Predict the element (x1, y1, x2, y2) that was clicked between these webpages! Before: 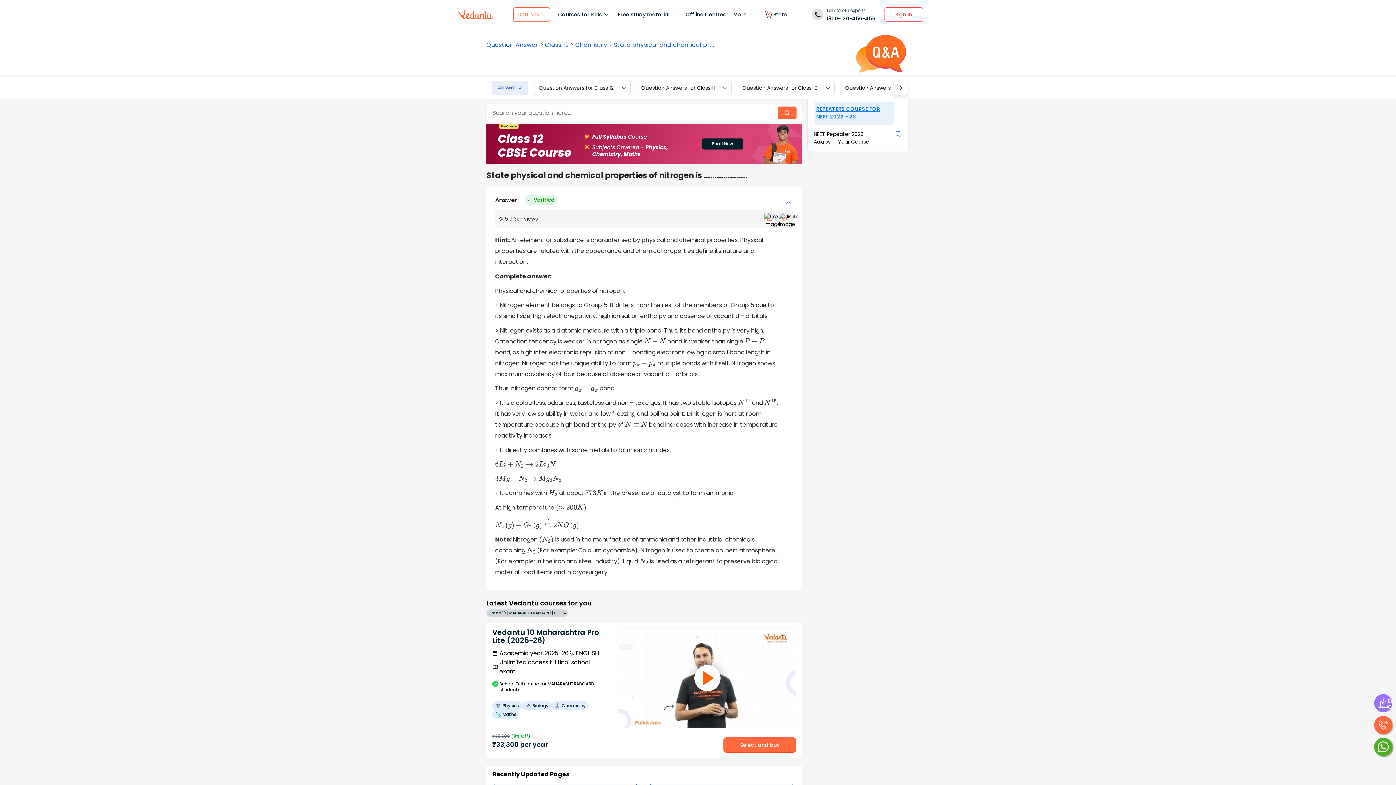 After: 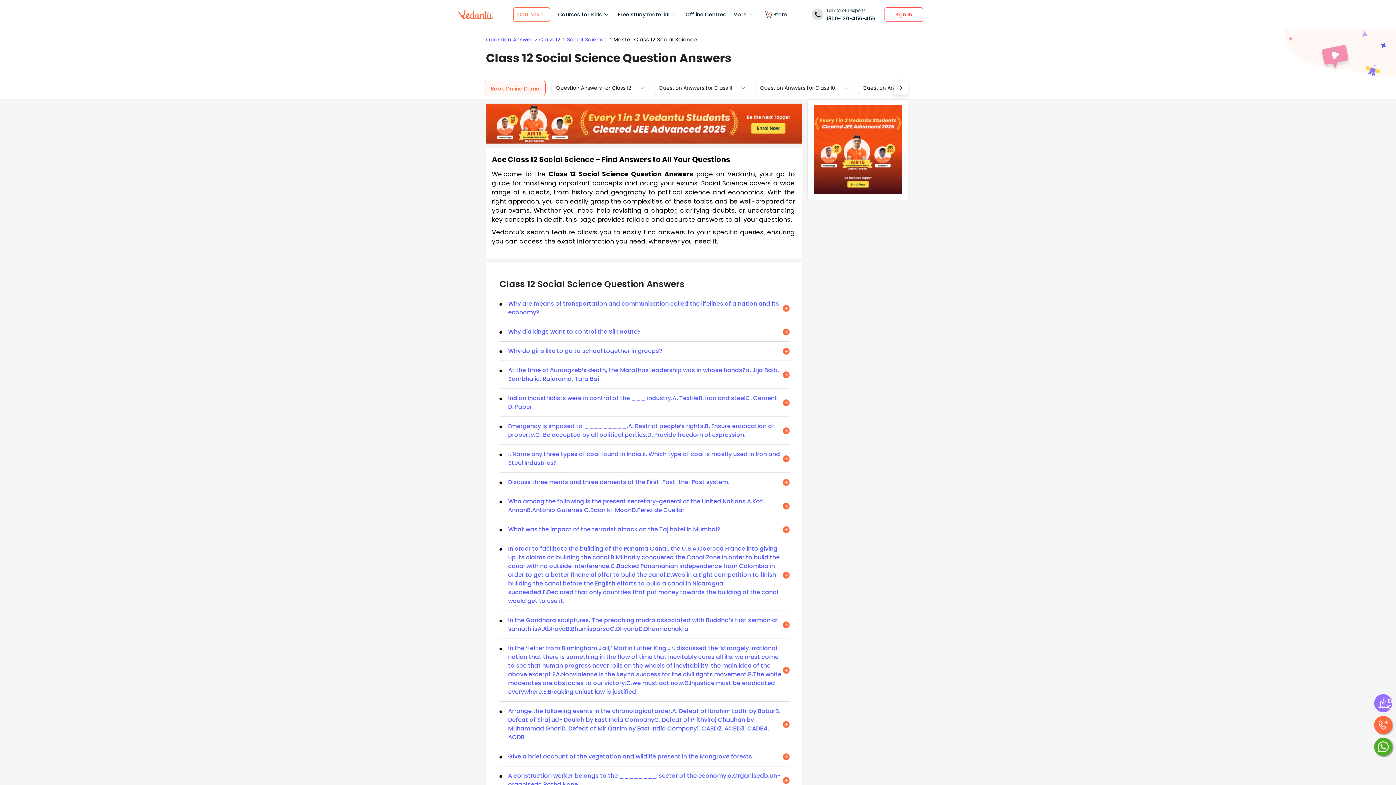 Action: bbox: (649, 639, 794, 660) label: Master Class 12 Social Science: Engaging Questions & Answers for Success